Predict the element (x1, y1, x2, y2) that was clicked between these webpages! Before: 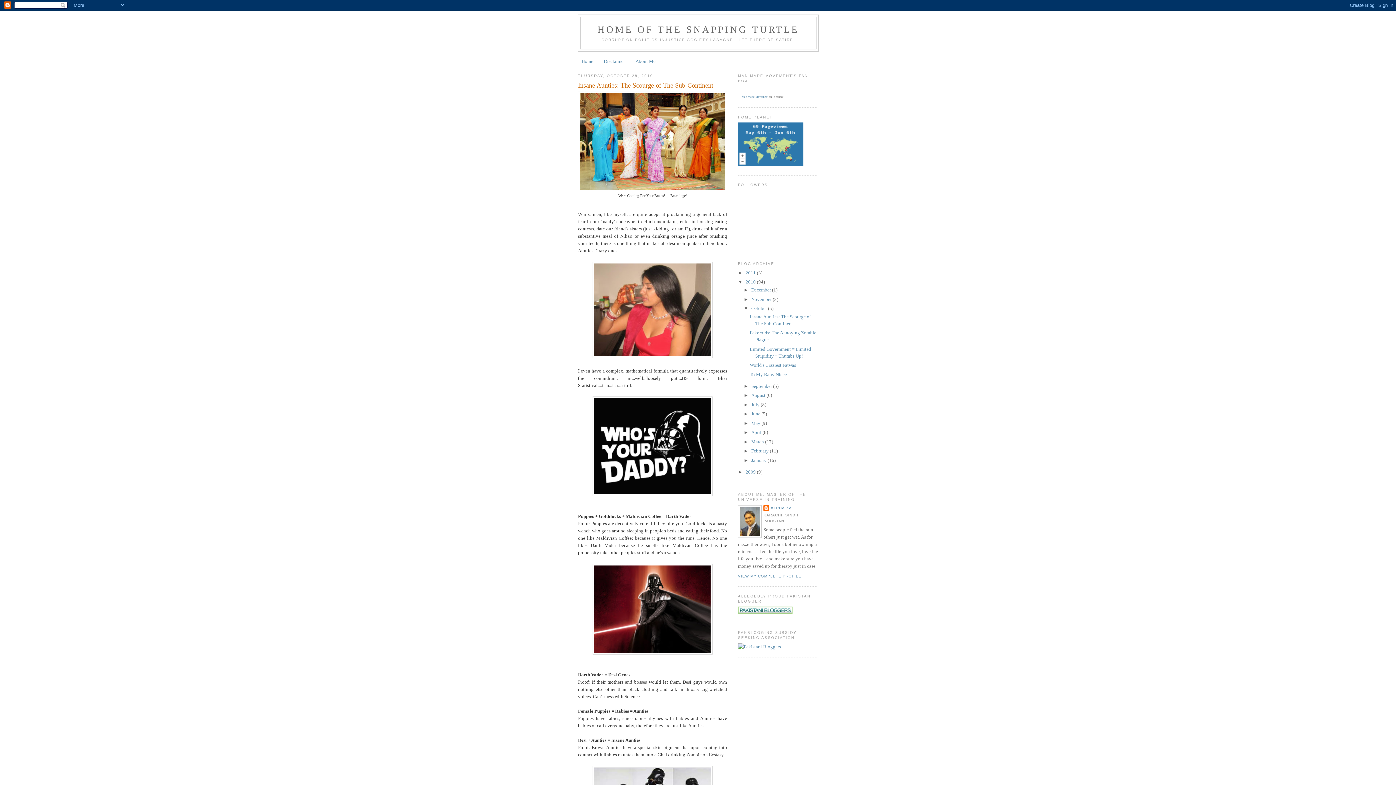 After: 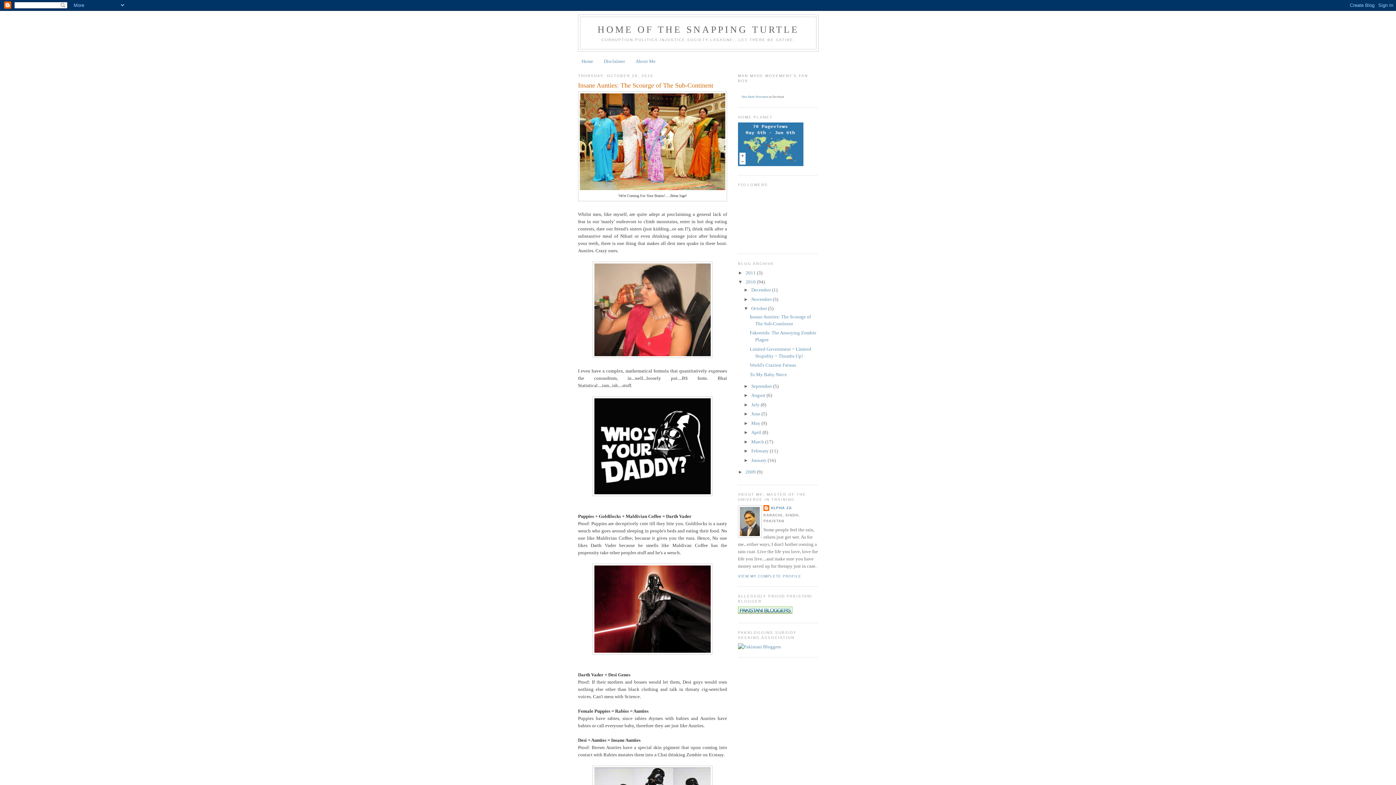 Action: label: October  bbox: (751, 305, 768, 311)